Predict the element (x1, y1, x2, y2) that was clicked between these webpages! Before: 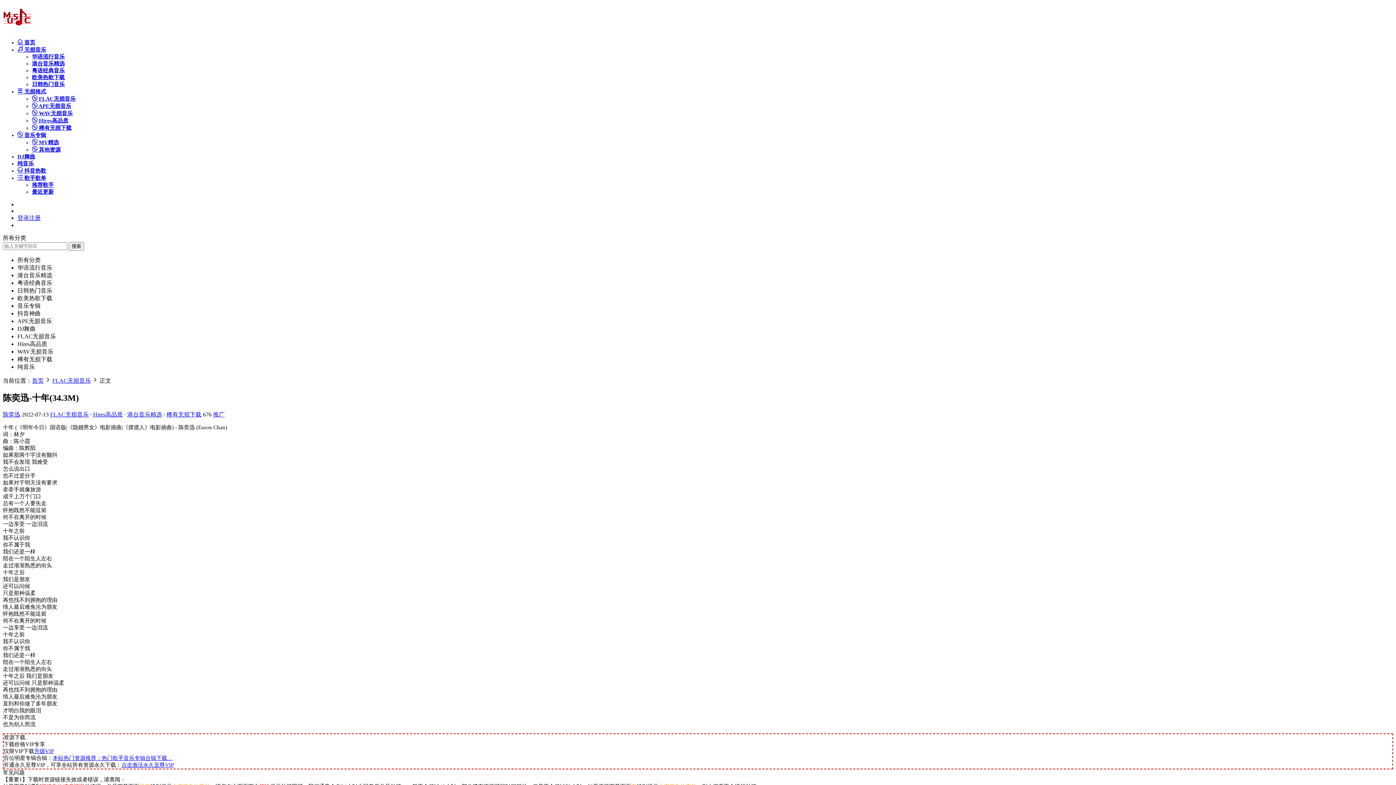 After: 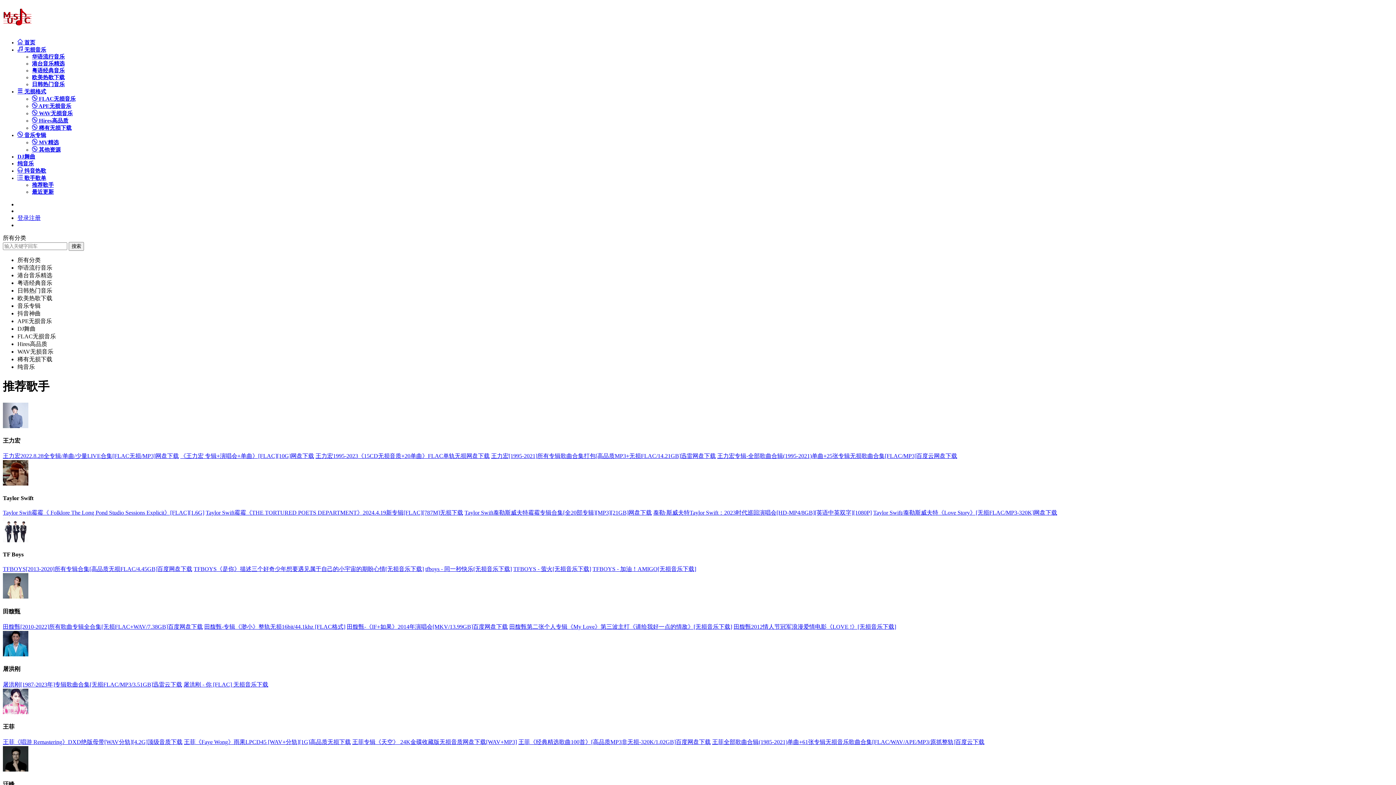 Action: bbox: (32, 182, 53, 188) label: 推荐歌手